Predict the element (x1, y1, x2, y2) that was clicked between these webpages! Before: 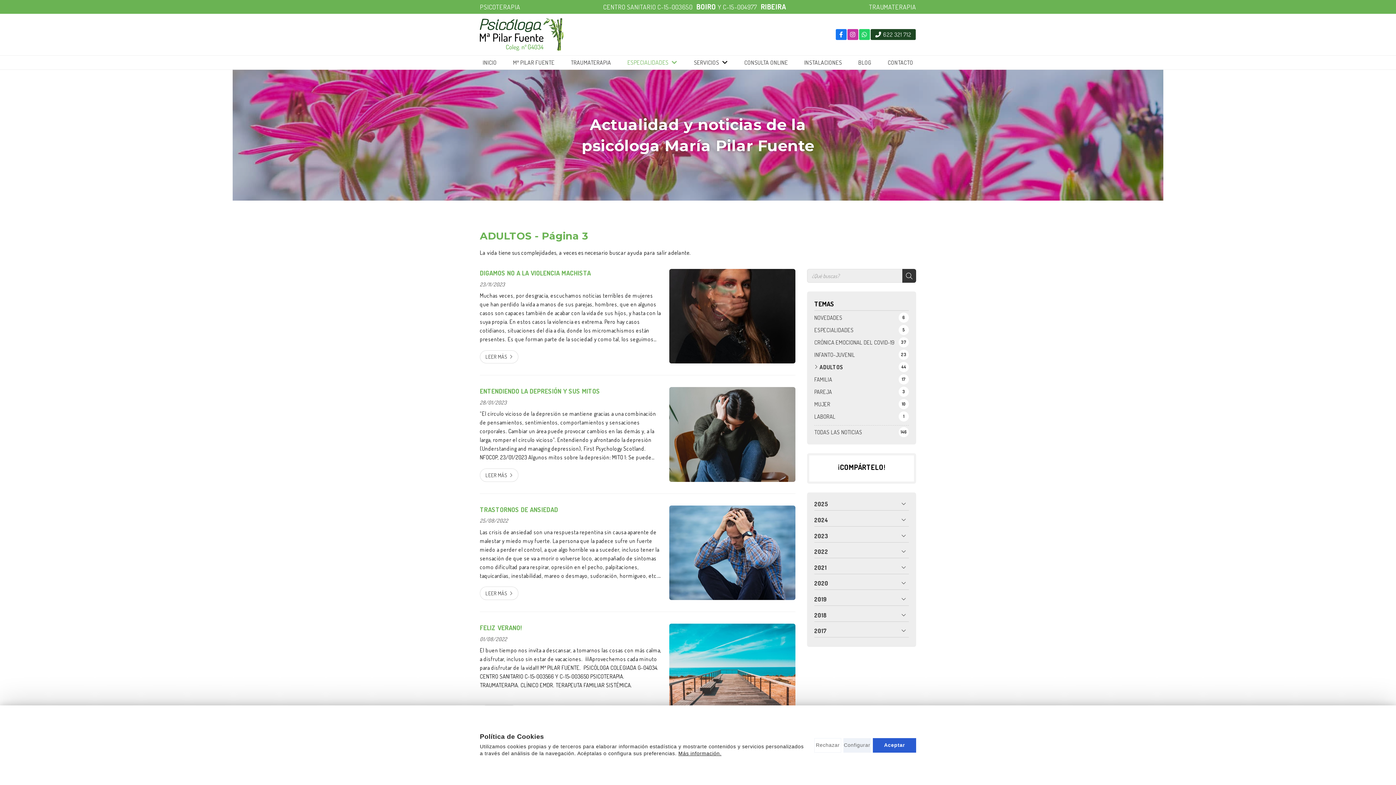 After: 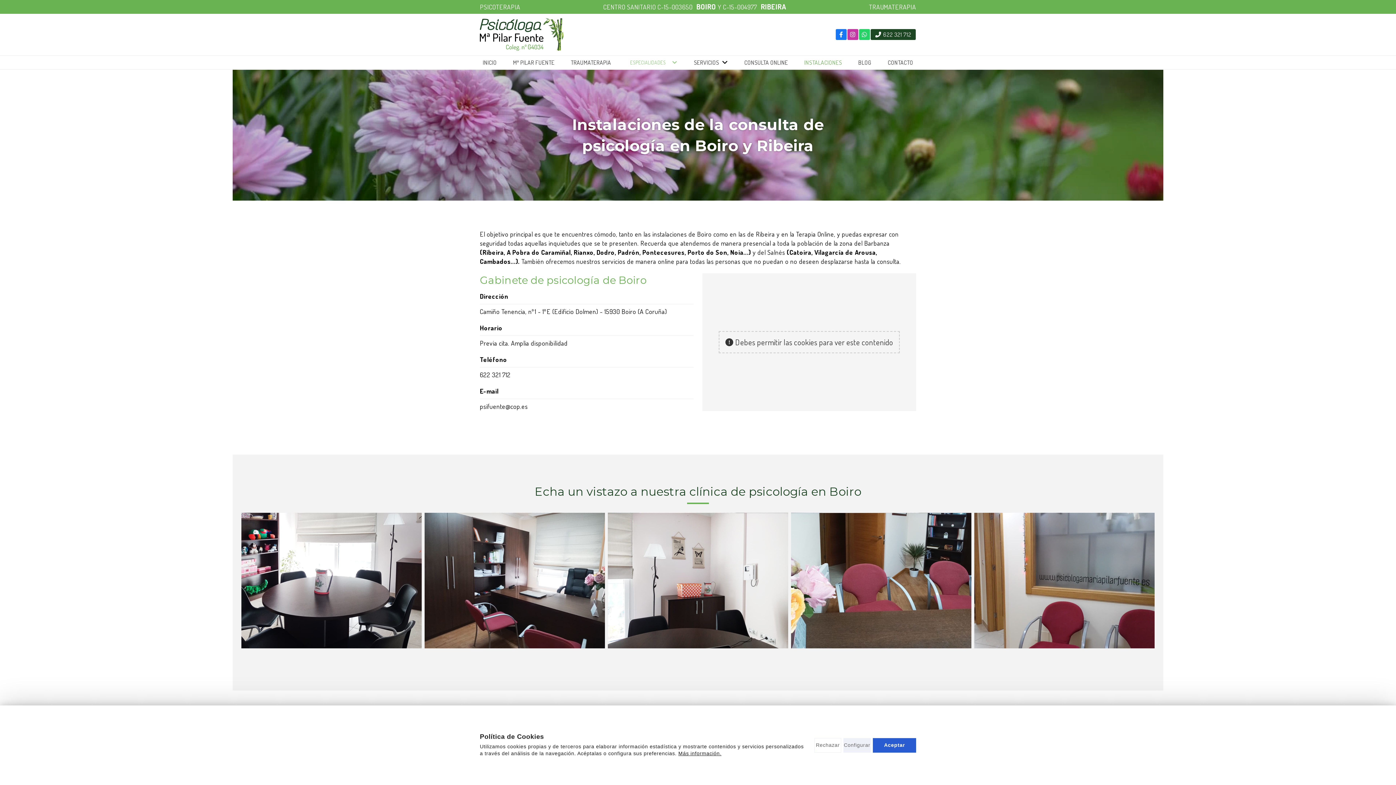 Action: bbox: (801, 55, 845, 69) label: INSTALACIONES